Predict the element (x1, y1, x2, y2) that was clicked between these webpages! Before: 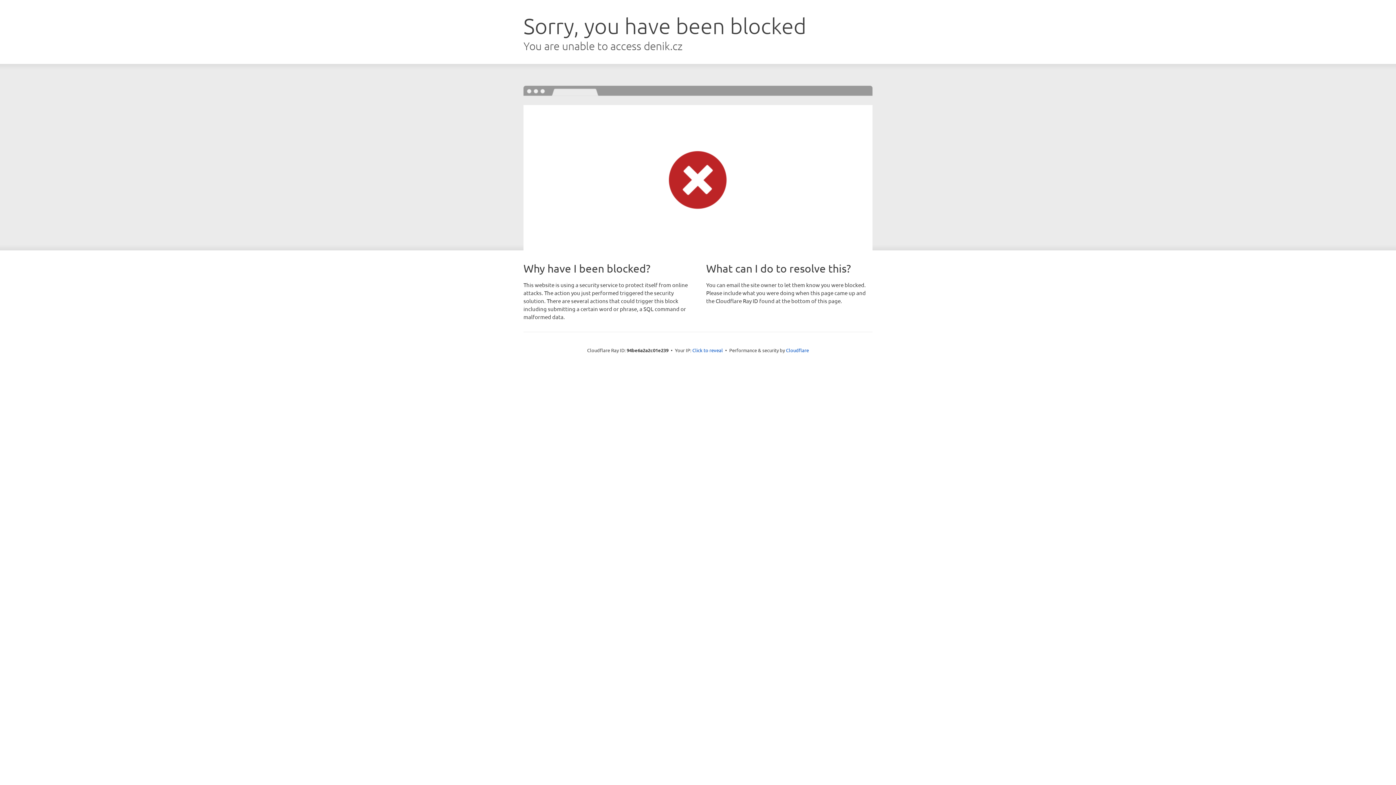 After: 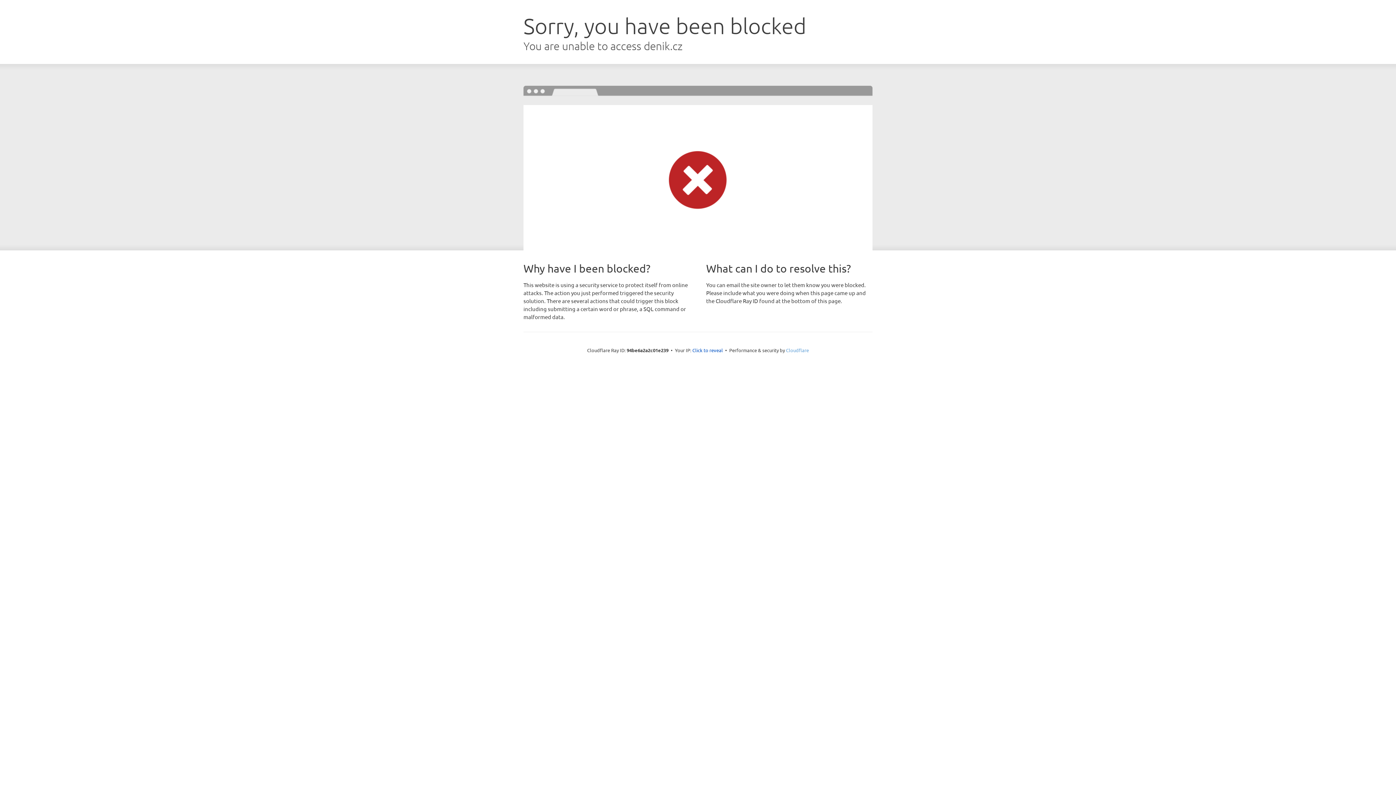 Action: bbox: (786, 347, 809, 353) label: Cloudflare